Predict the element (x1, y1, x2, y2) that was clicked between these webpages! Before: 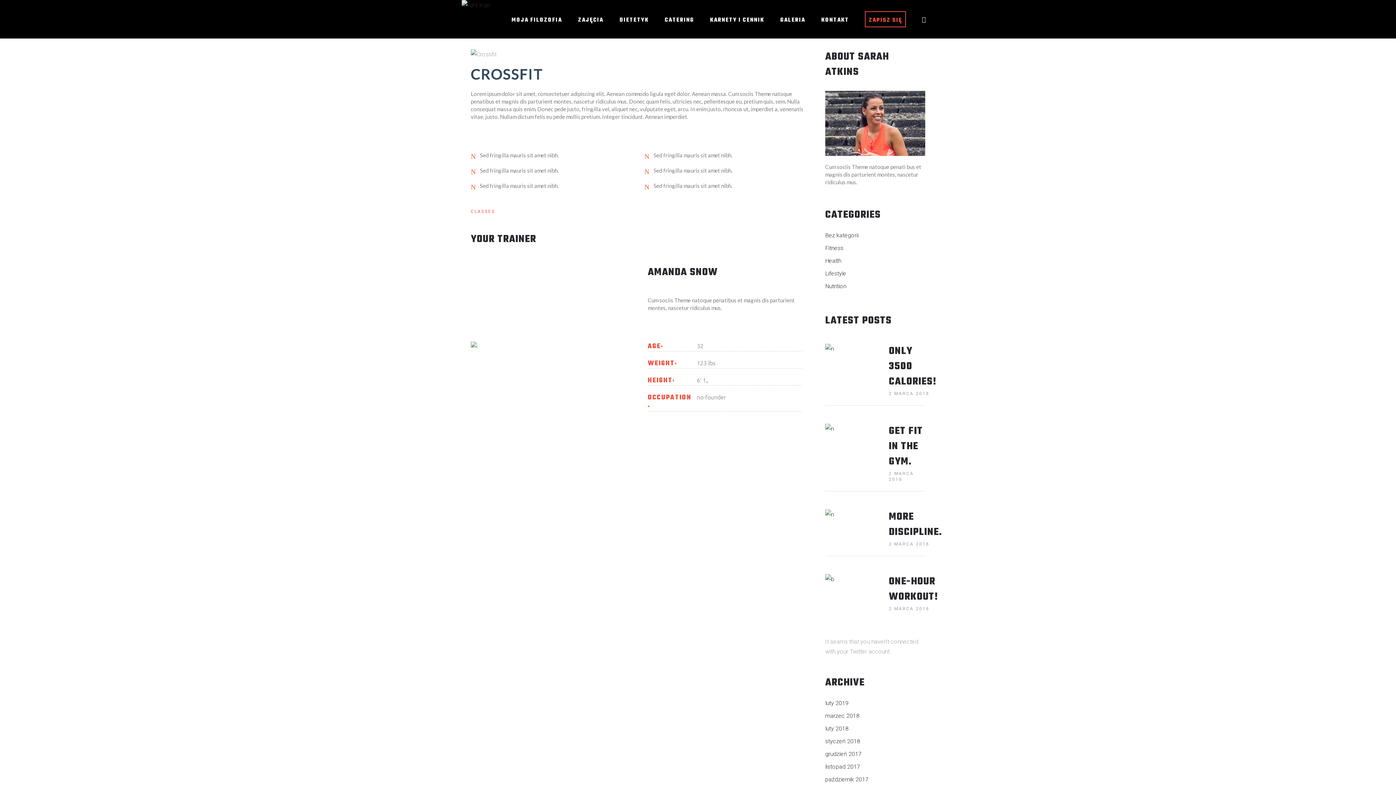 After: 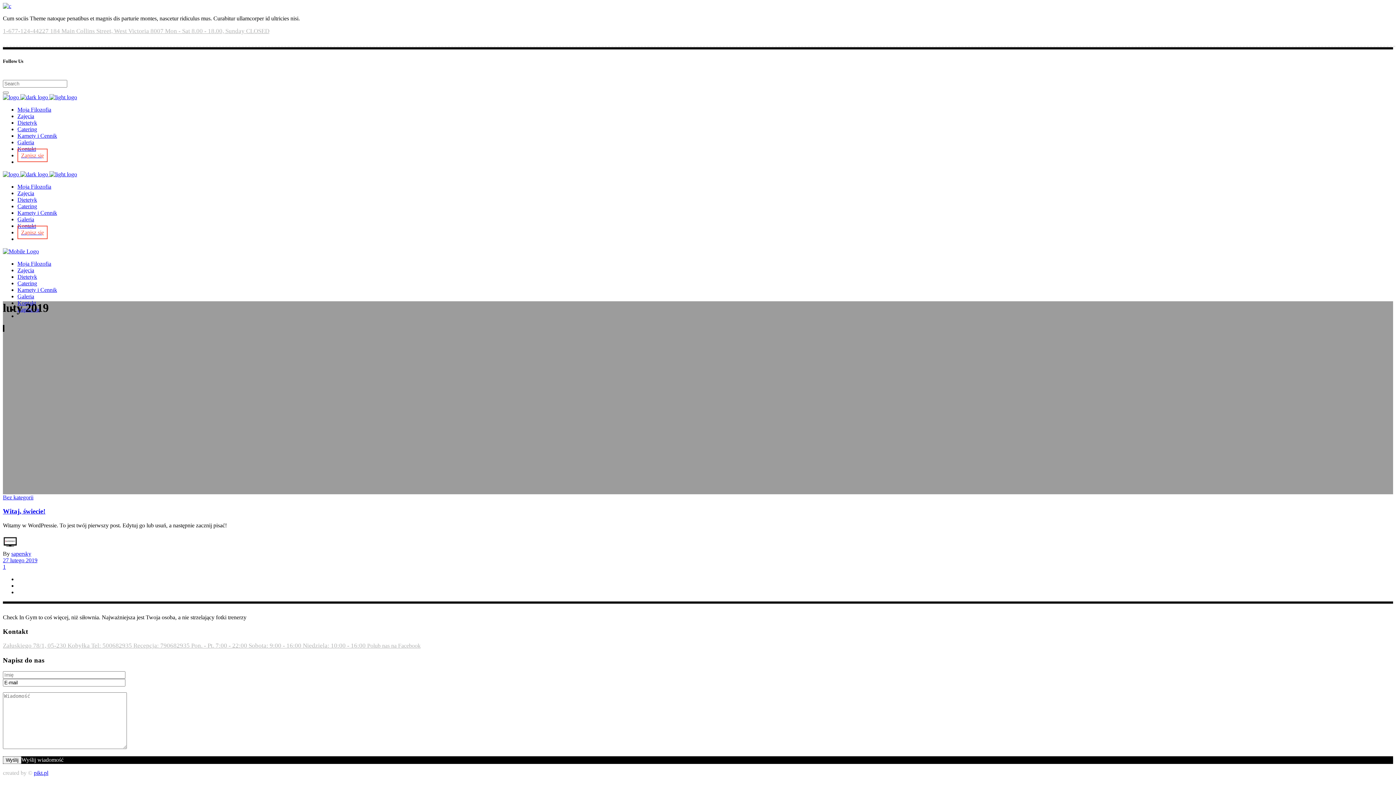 Action: label: luty 2019 bbox: (825, 700, 848, 707)